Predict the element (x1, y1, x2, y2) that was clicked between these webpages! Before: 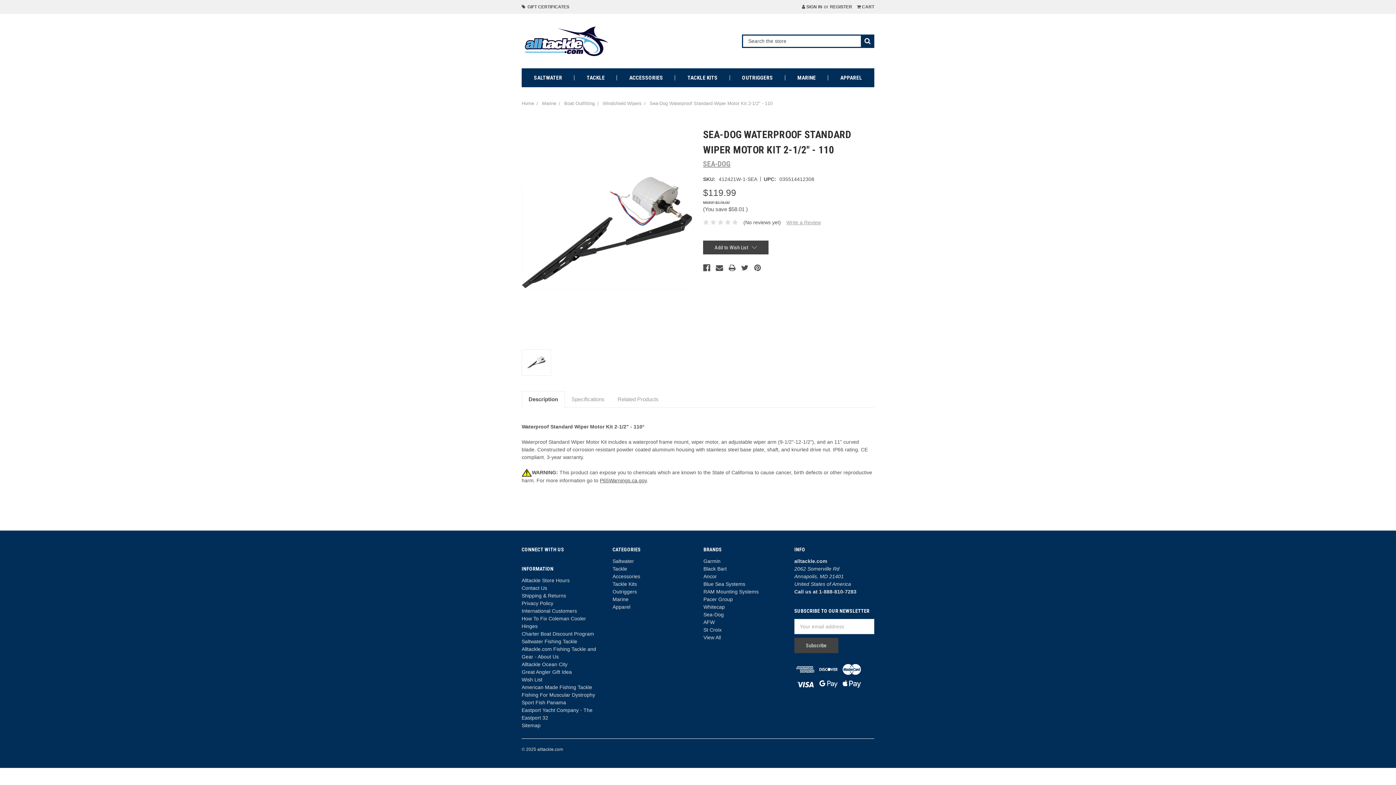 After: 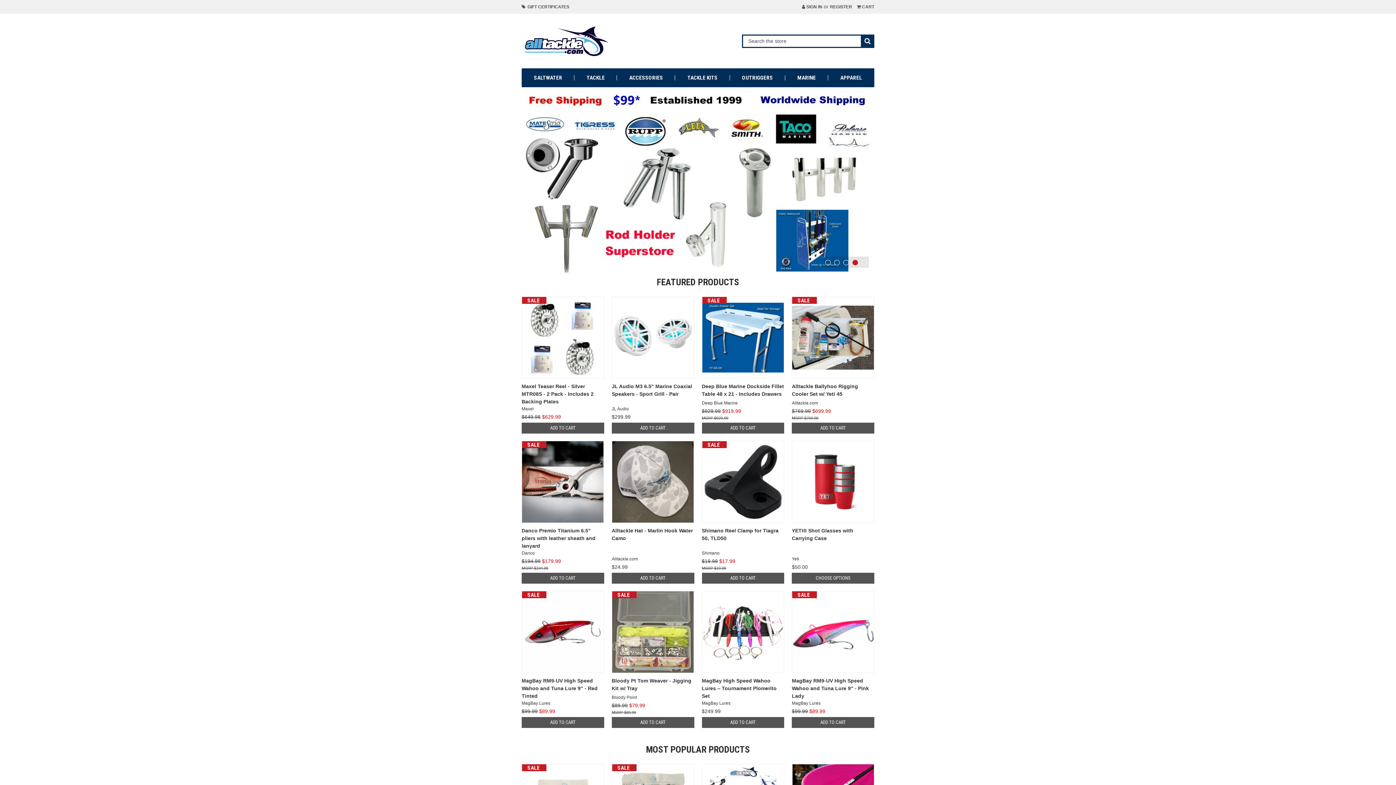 Action: bbox: (521, 22, 612, 59)